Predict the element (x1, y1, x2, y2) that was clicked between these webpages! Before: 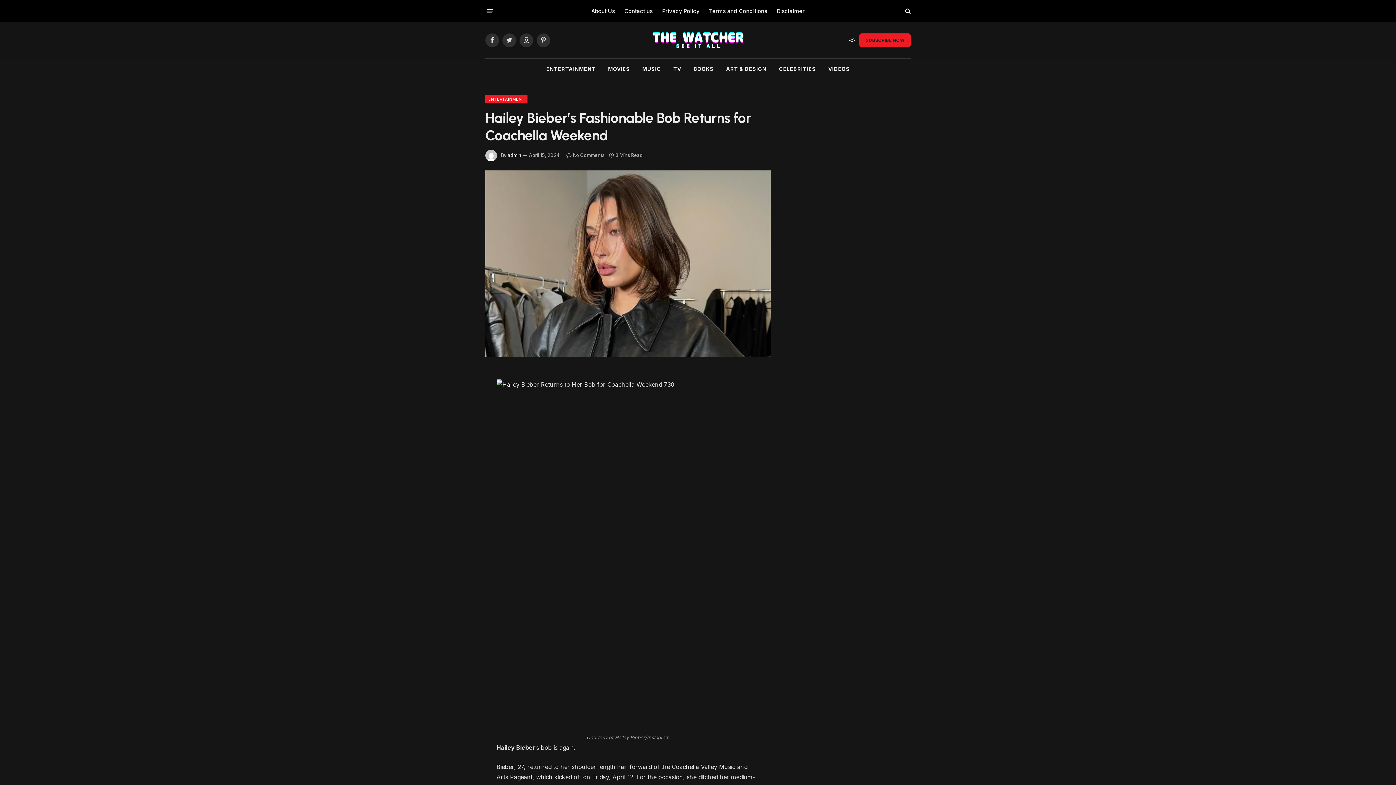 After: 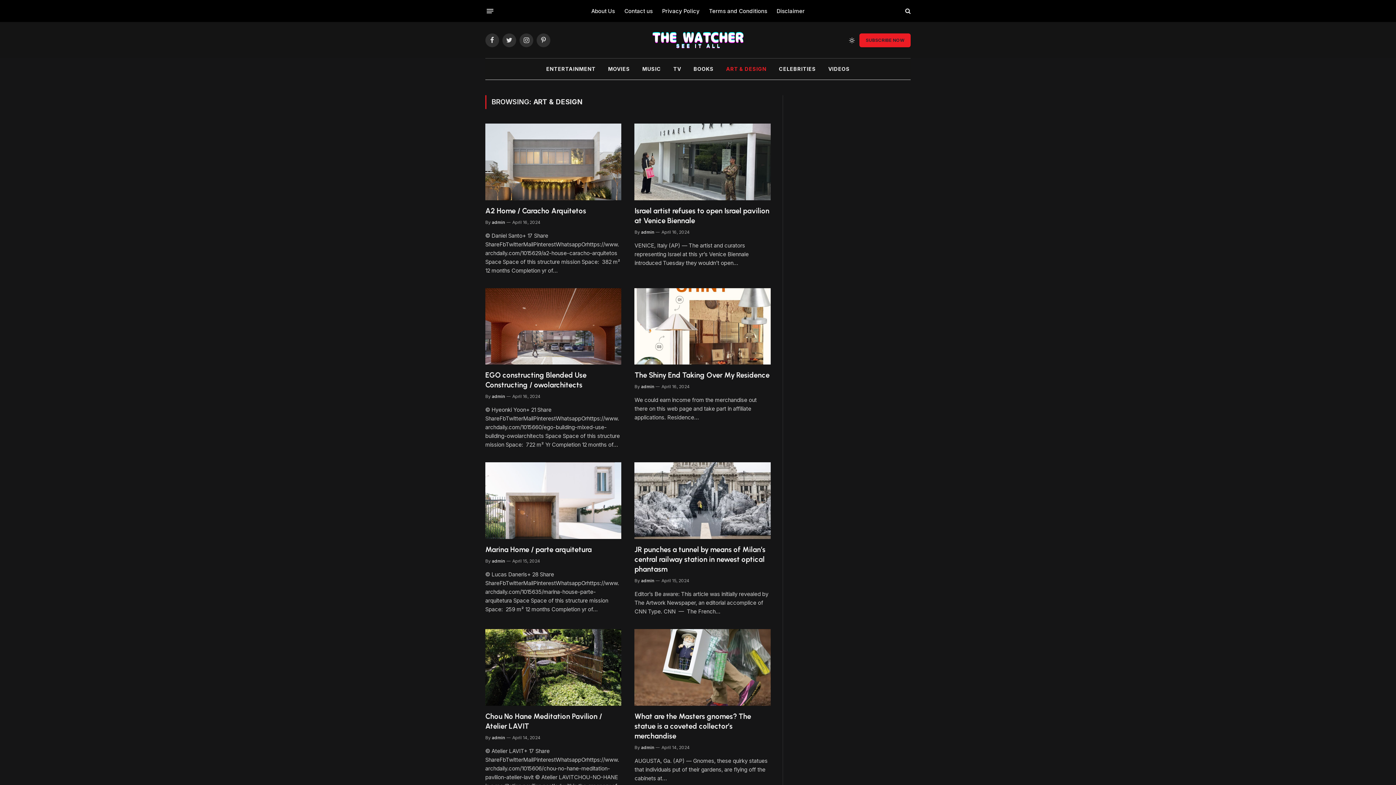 Action: bbox: (720, 58, 772, 79) label: ART & DESIGN